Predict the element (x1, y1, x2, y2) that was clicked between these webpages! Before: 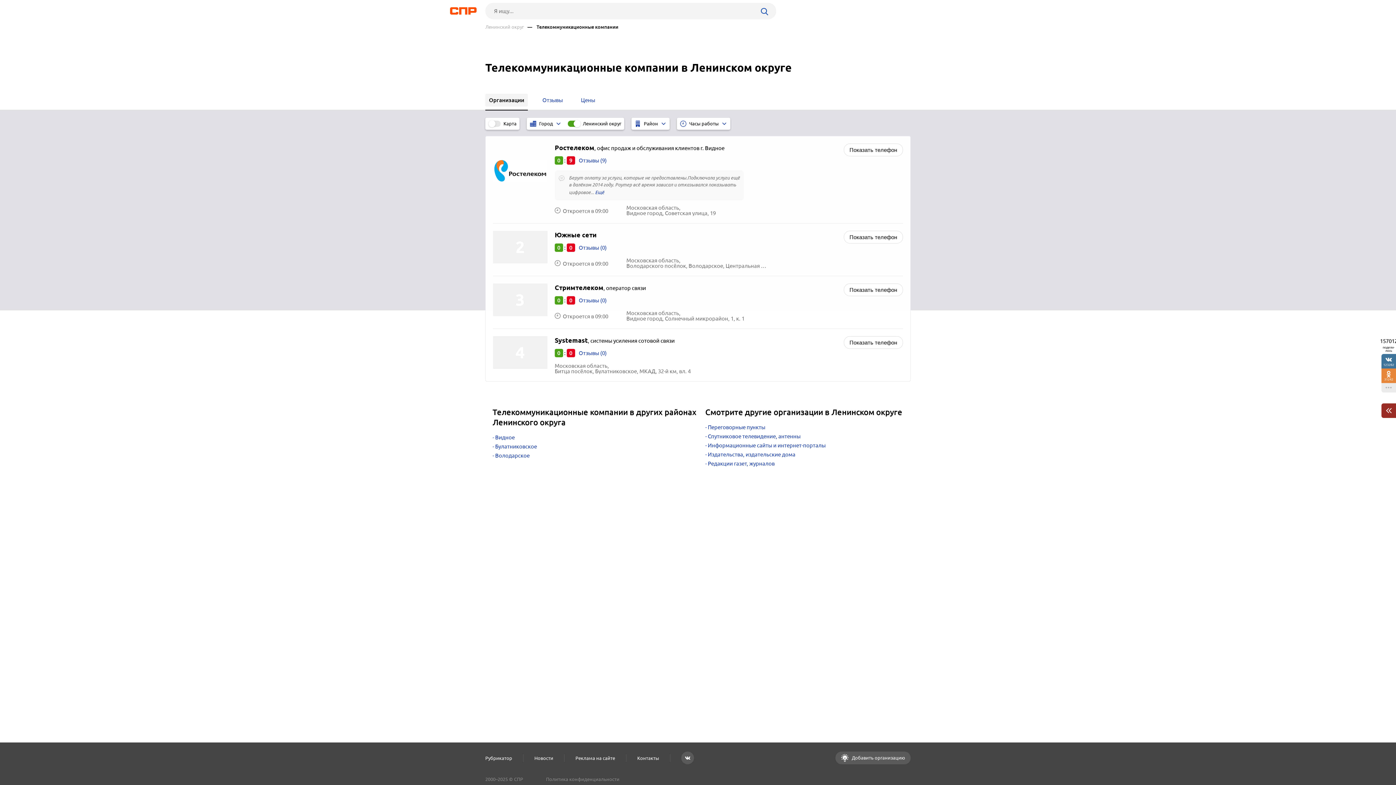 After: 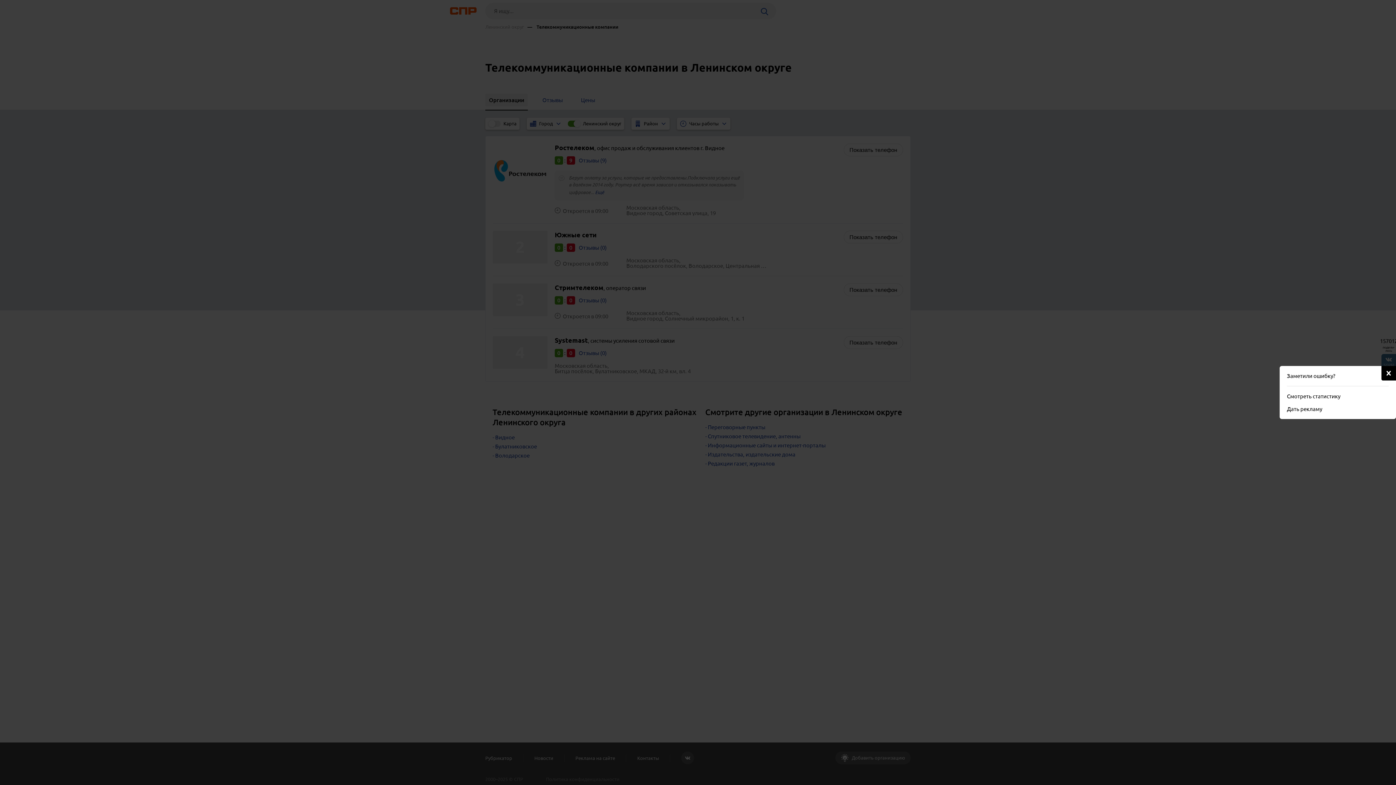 Action: bbox: (1381, 403, 1396, 418)